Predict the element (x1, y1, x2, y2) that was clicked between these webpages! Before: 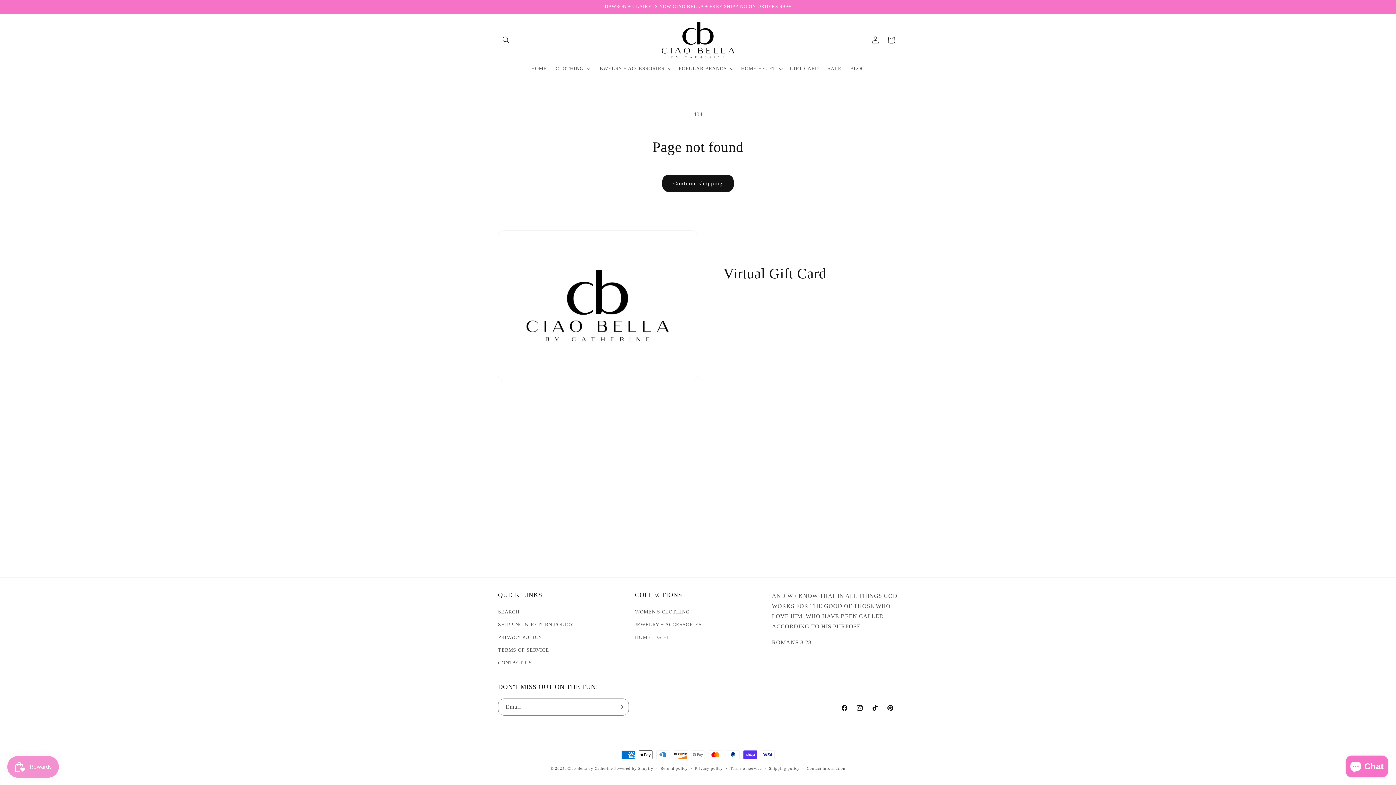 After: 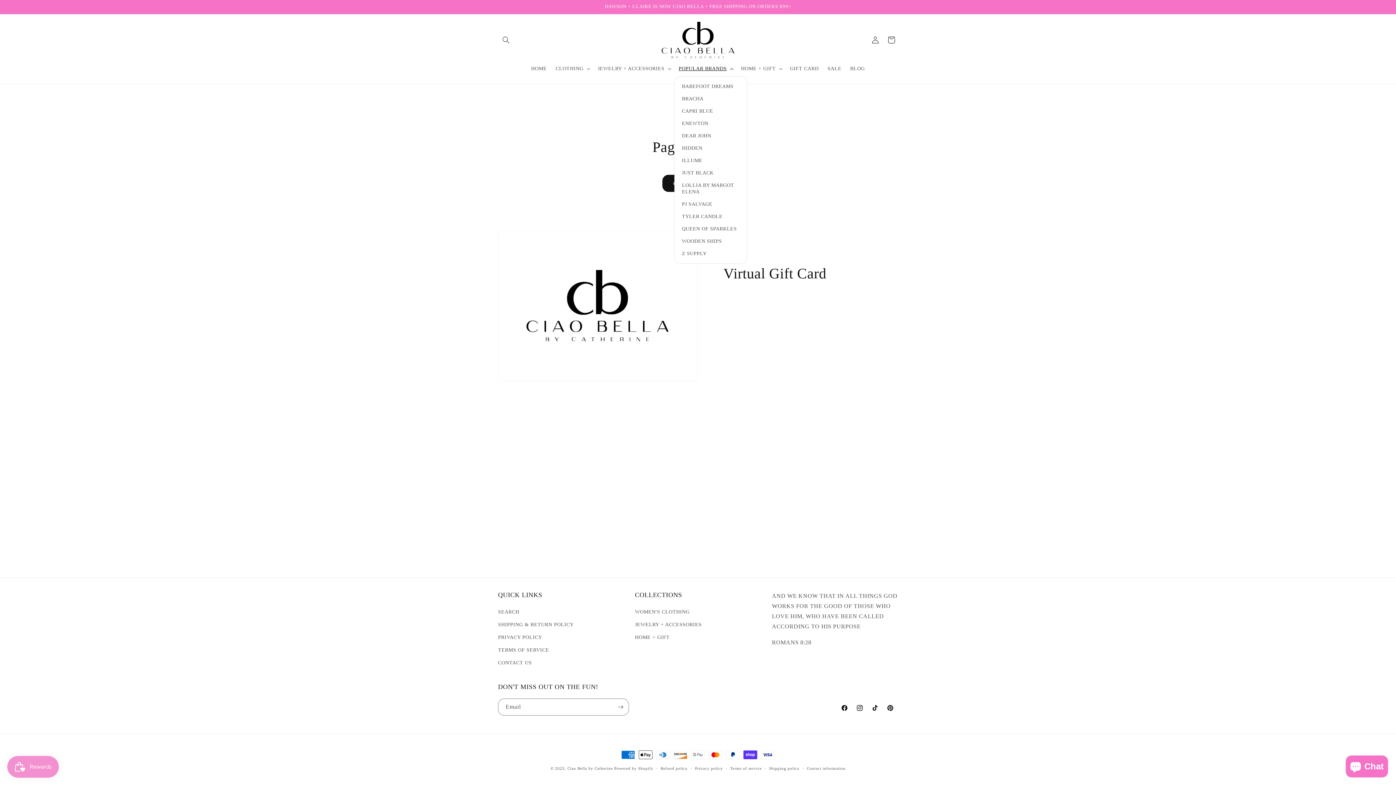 Action: bbox: (674, 61, 736, 76) label: POPULAR BRANDS